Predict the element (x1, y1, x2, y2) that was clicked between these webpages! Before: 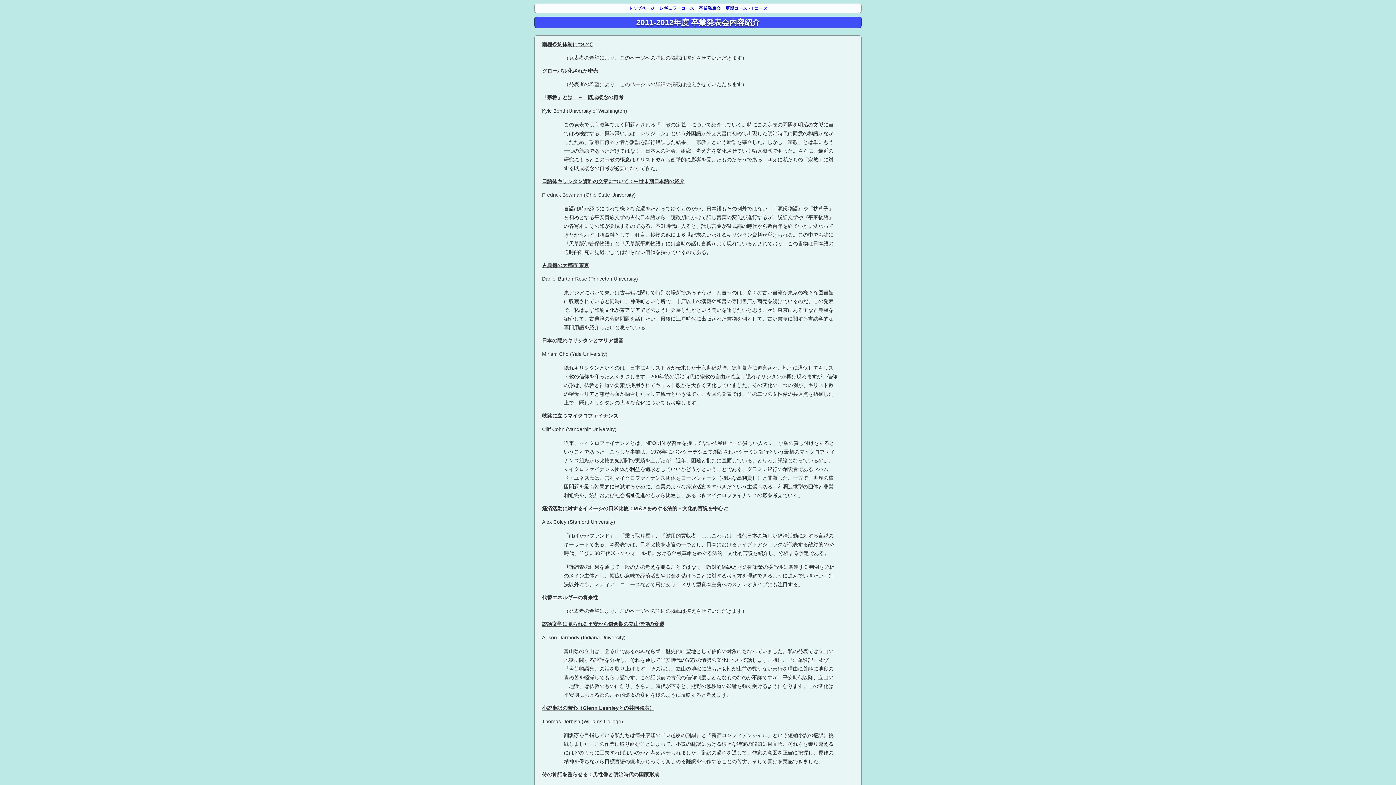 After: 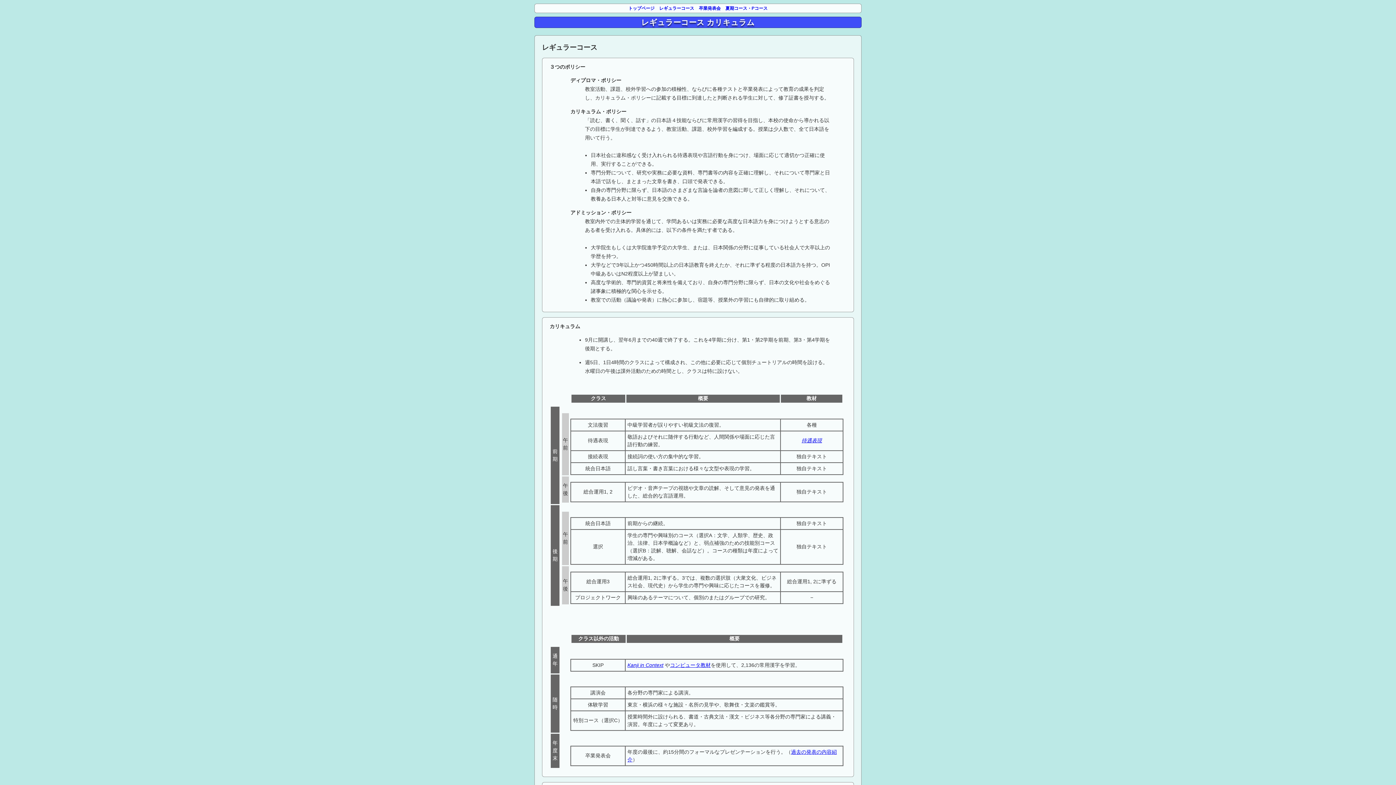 Action: label: レギュラーコース bbox: (657, 5, 696, 10)